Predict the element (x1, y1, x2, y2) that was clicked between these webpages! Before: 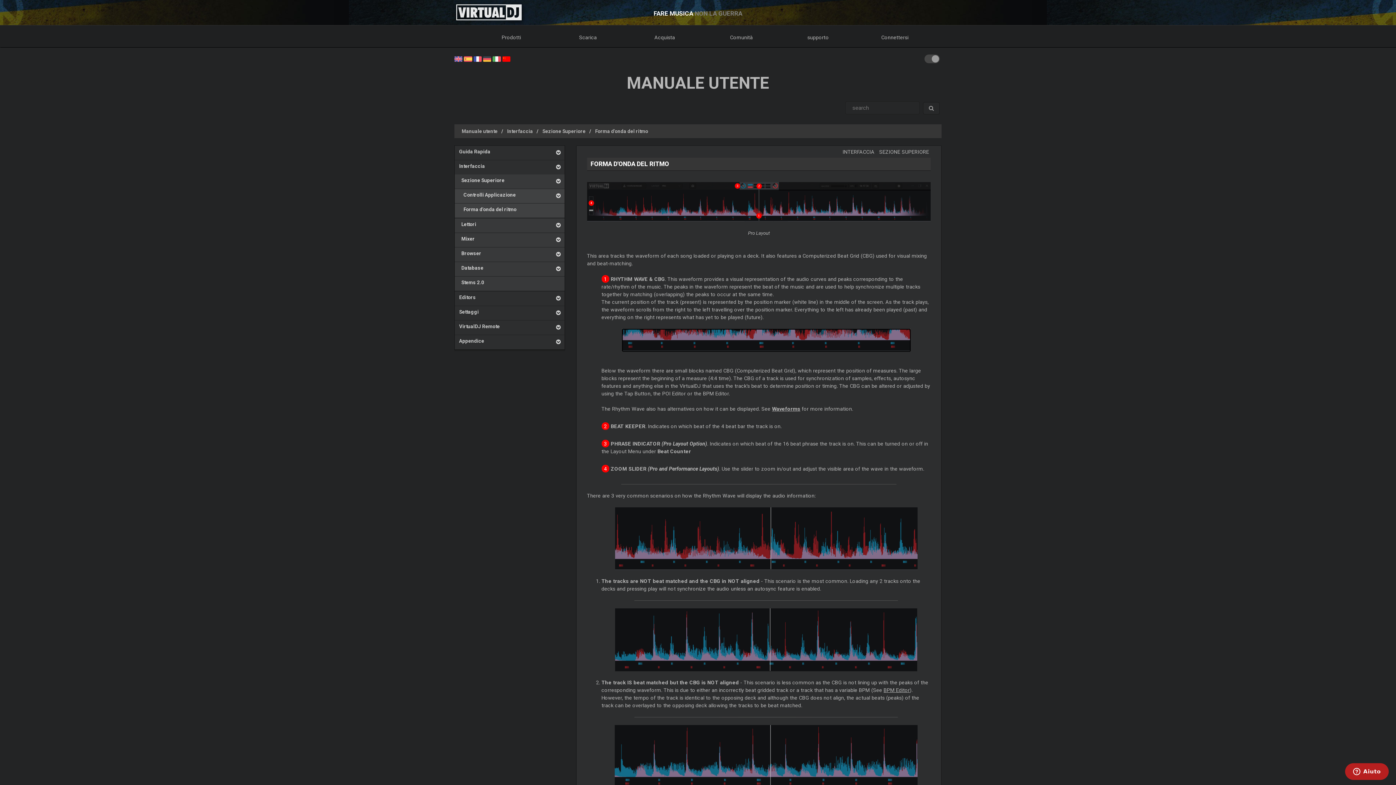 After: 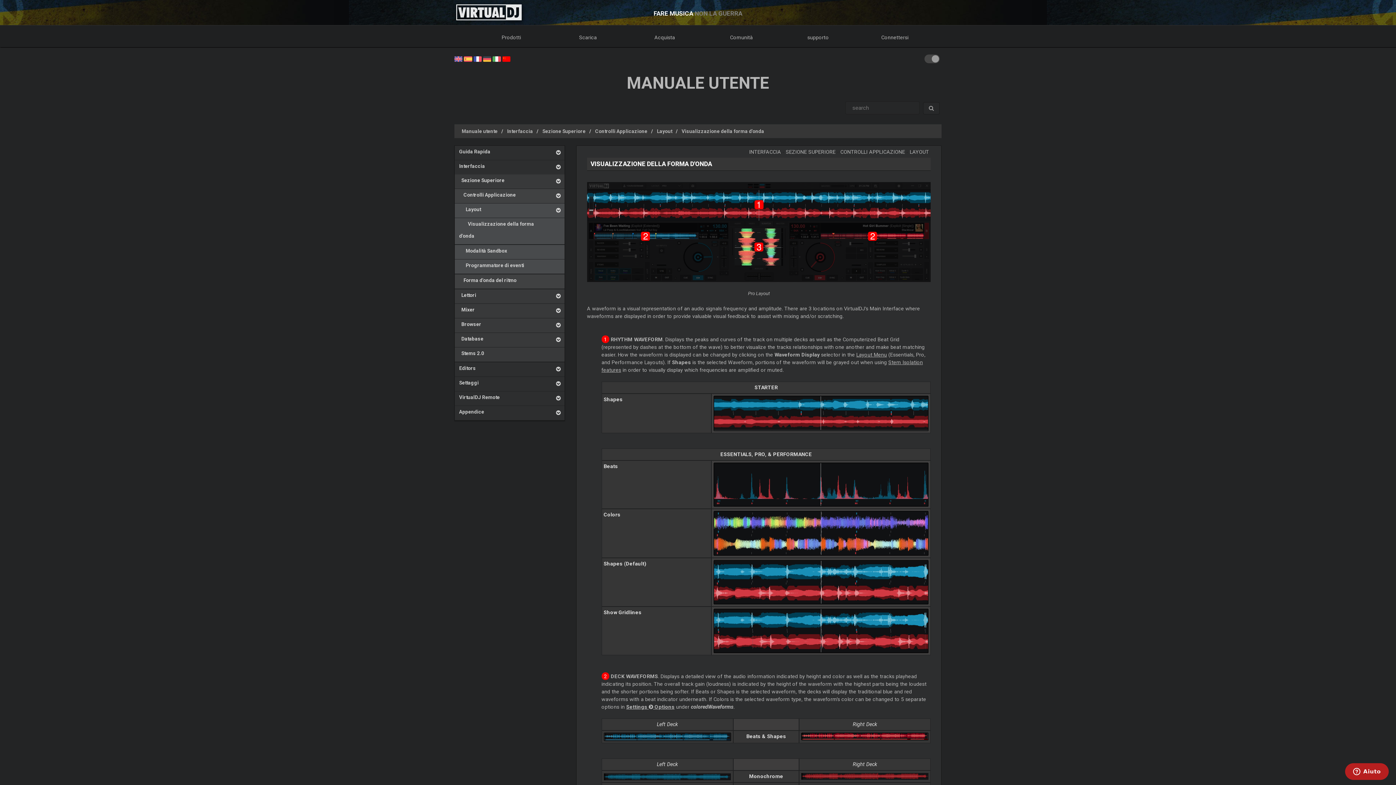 Action: label: Waveforms bbox: (772, 406, 800, 411)